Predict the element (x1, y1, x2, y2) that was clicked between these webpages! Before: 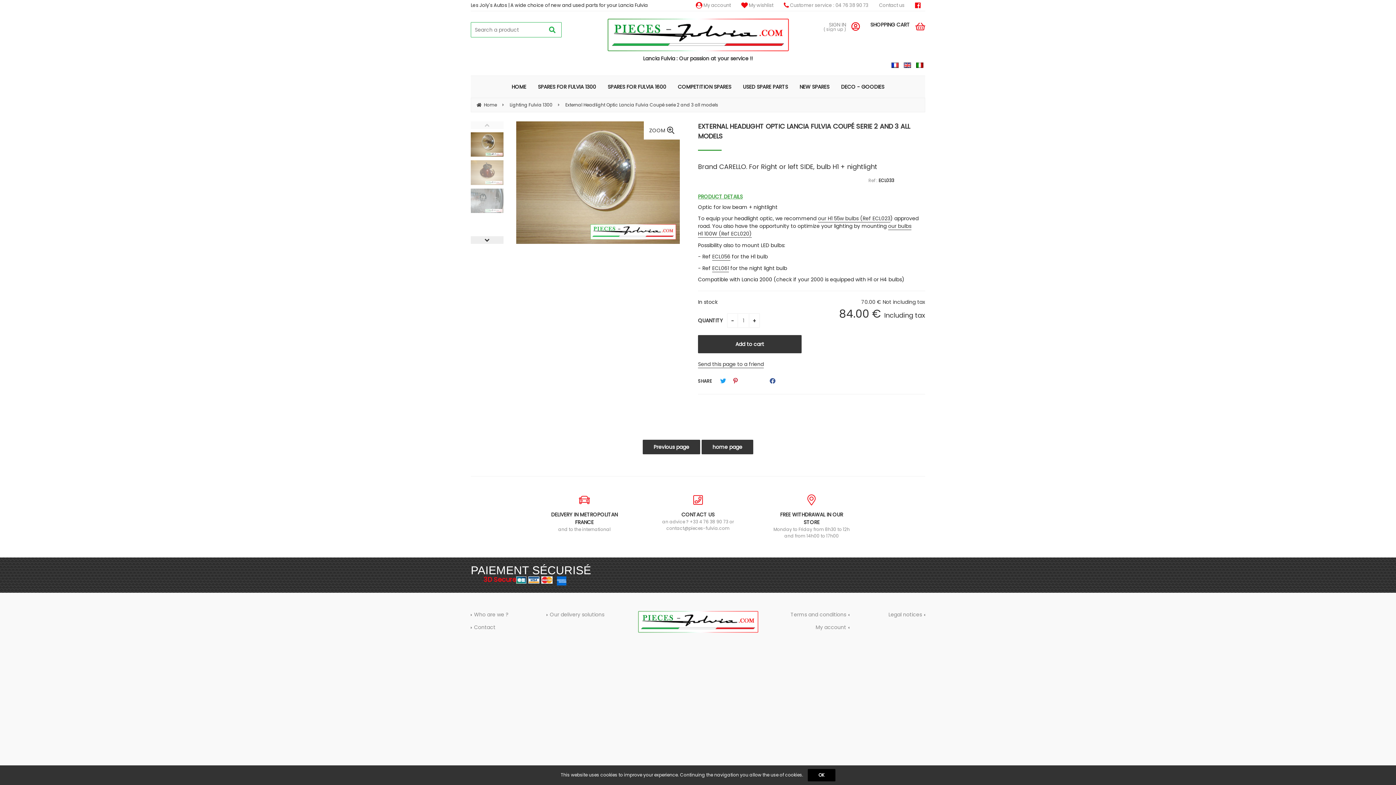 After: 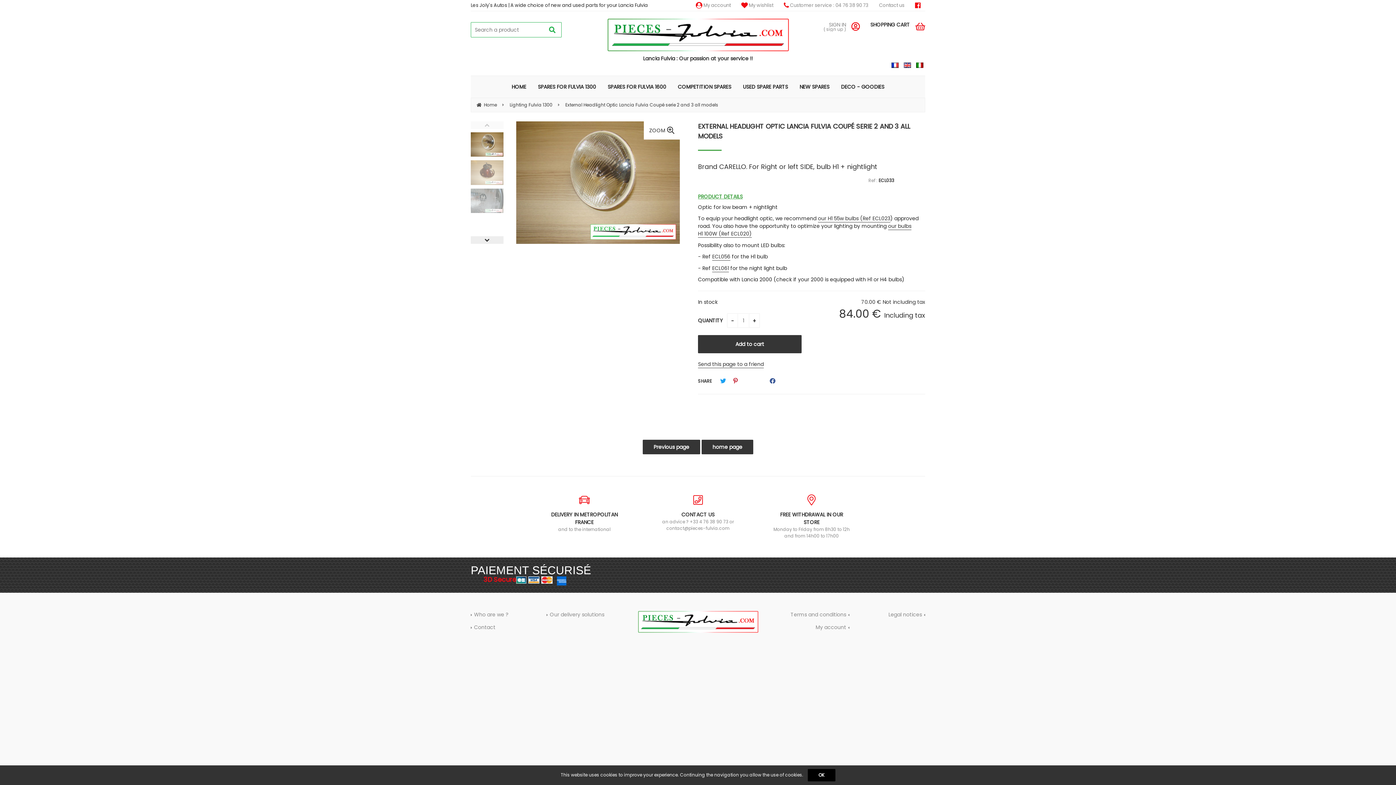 Action: bbox: (470, 132, 503, 156)